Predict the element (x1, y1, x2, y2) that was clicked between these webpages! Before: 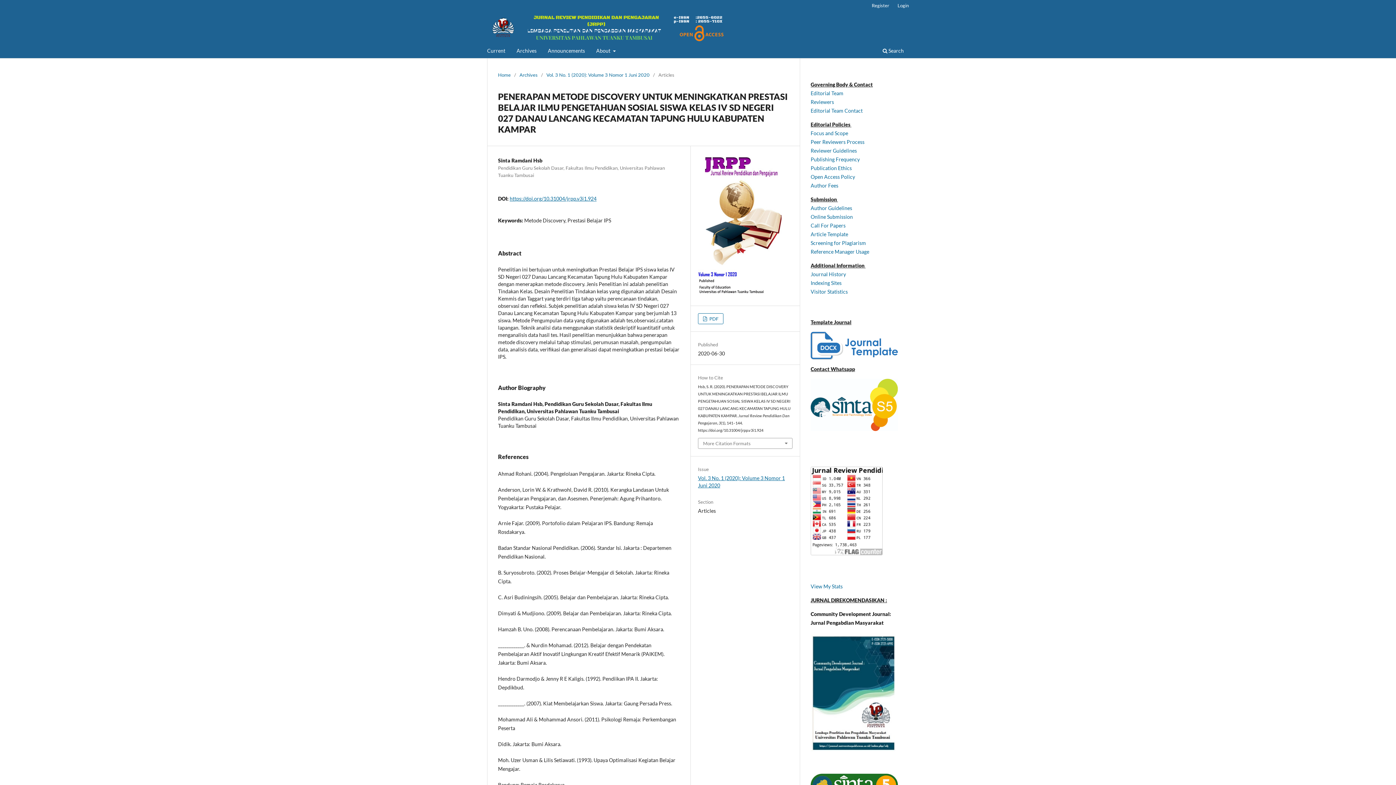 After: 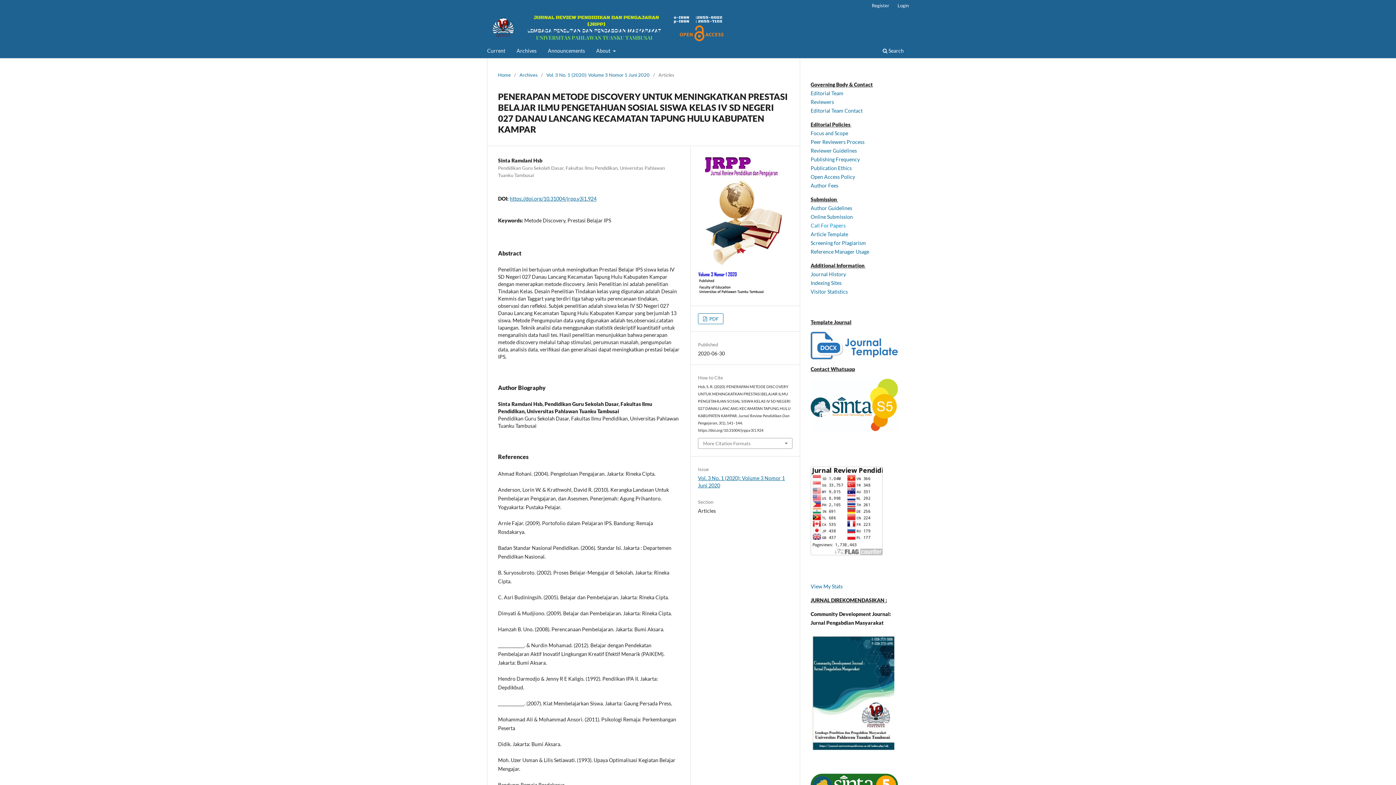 Action: label: Call For Papers bbox: (810, 222, 845, 228)